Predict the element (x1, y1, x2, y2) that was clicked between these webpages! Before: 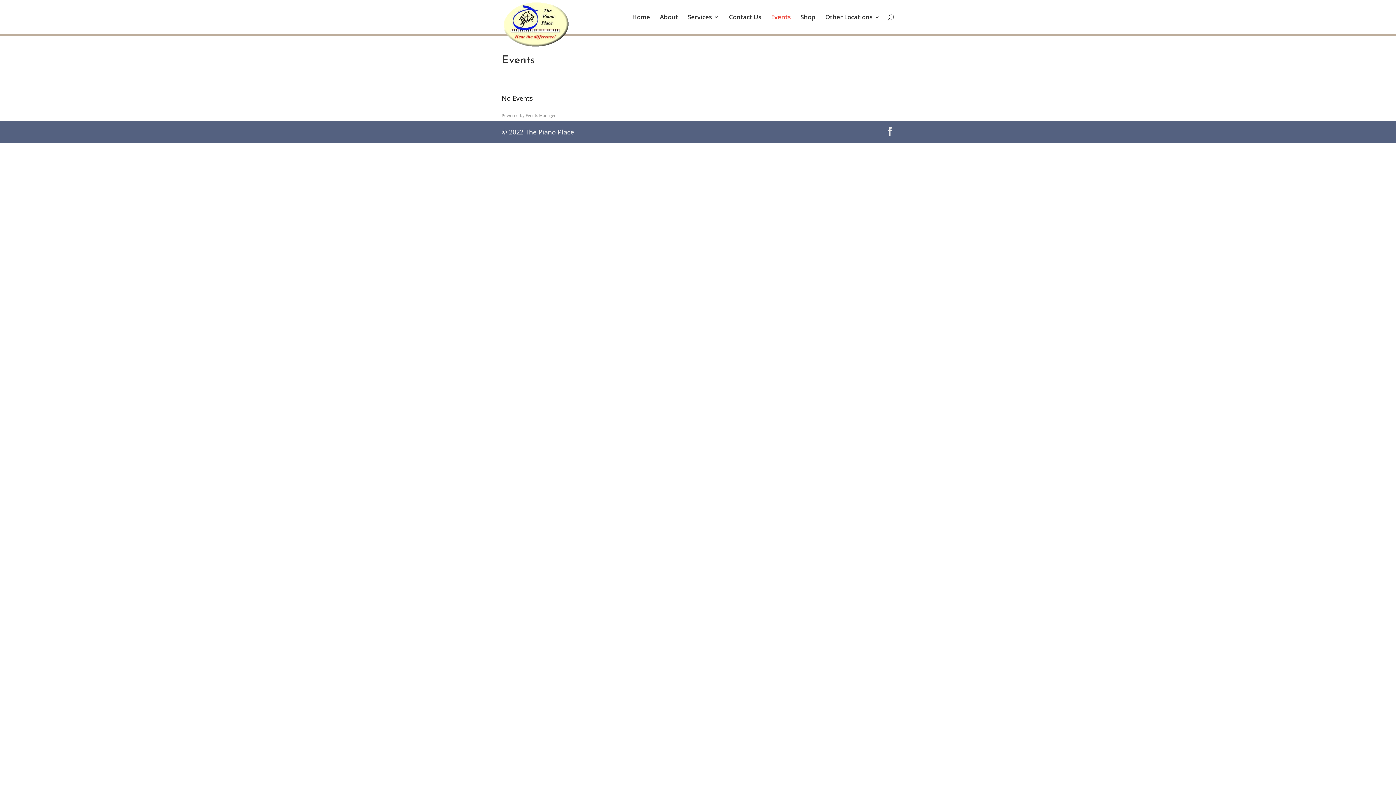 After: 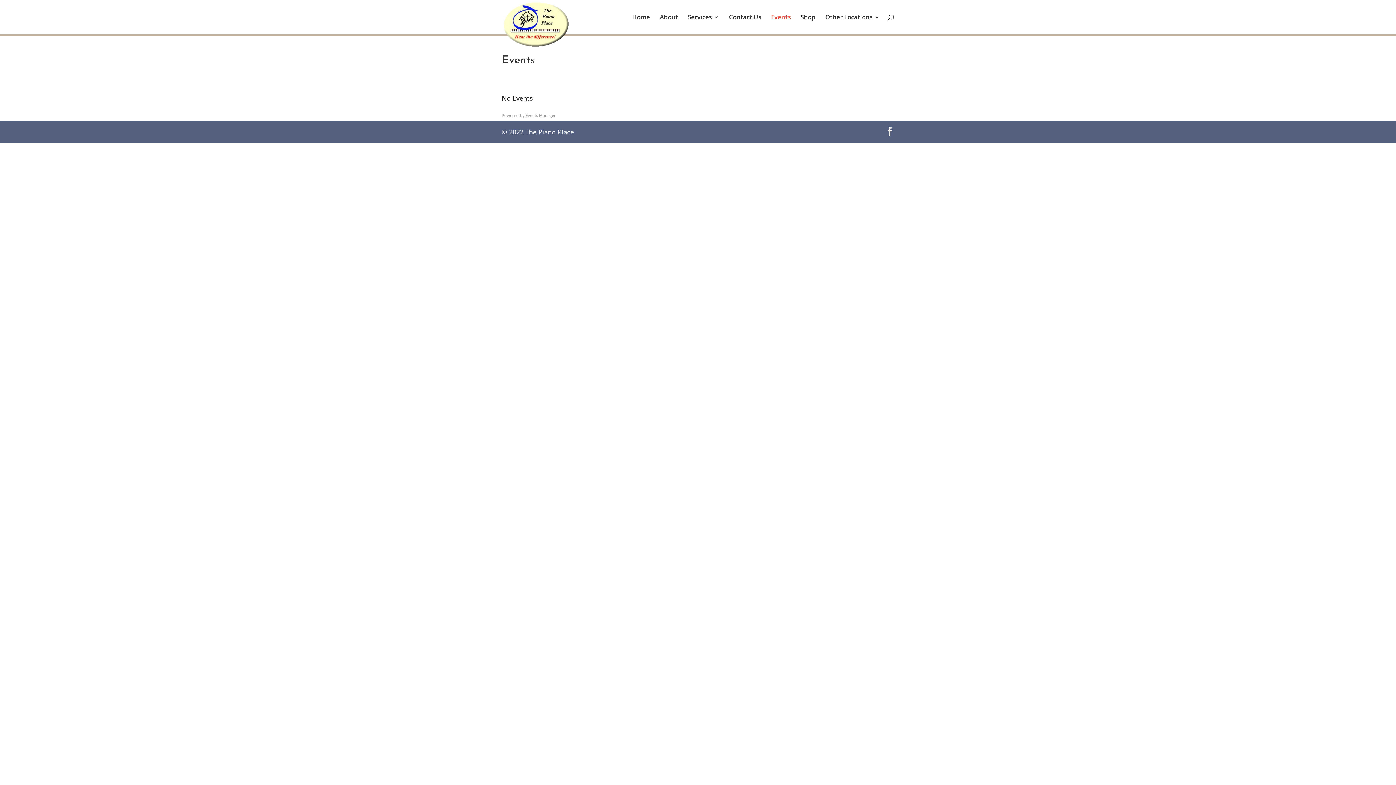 Action: bbox: (771, 14, 790, 34) label: Events